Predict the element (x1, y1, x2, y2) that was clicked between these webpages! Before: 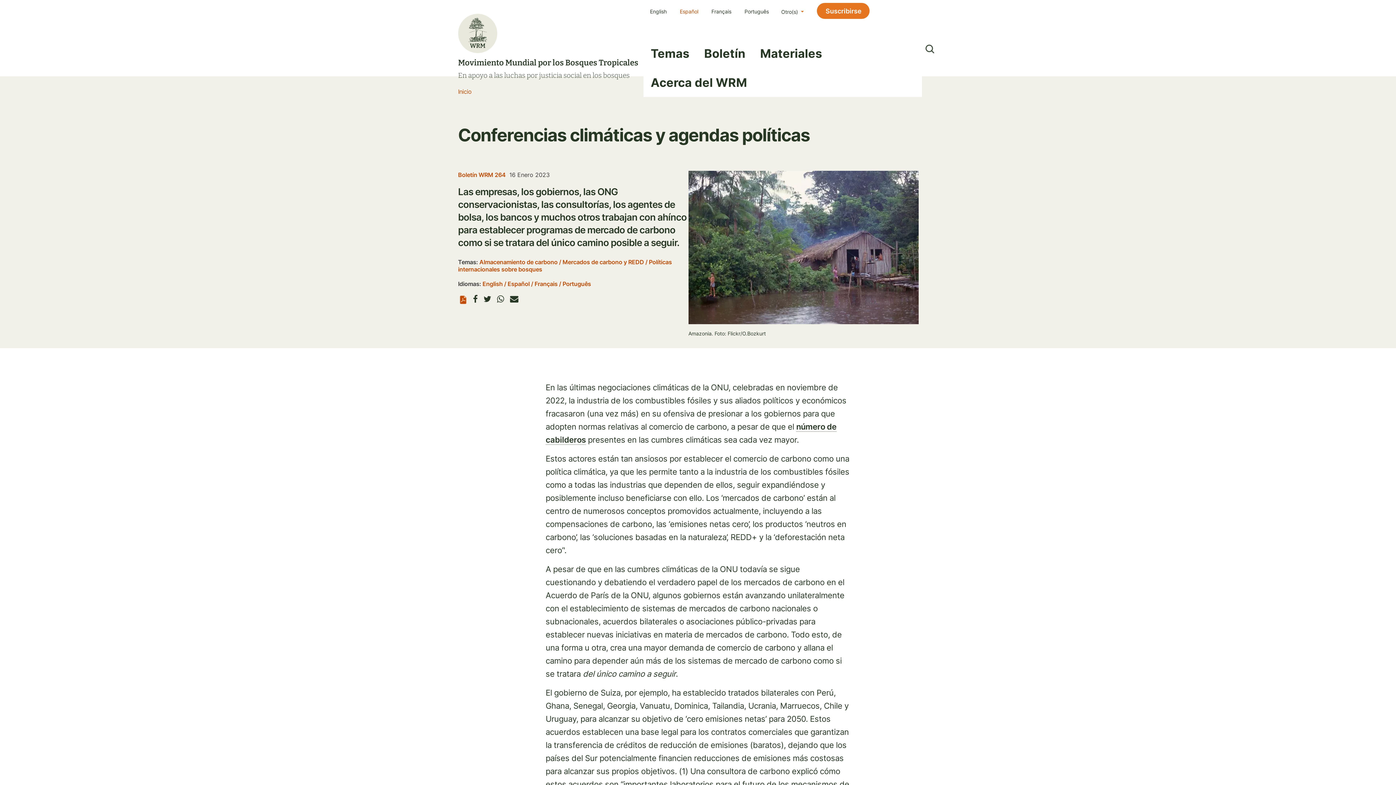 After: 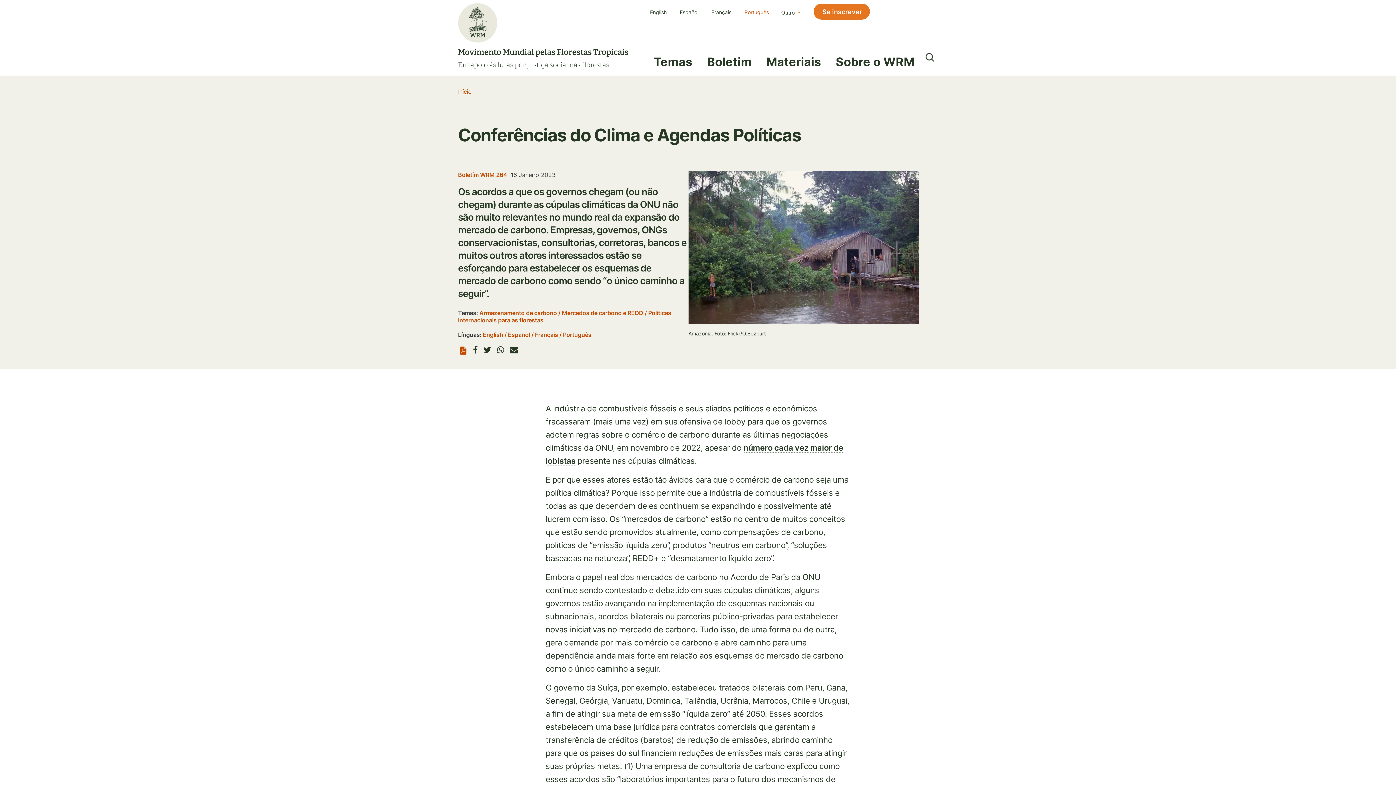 Action: label: Português bbox: (562, 280, 591, 287)